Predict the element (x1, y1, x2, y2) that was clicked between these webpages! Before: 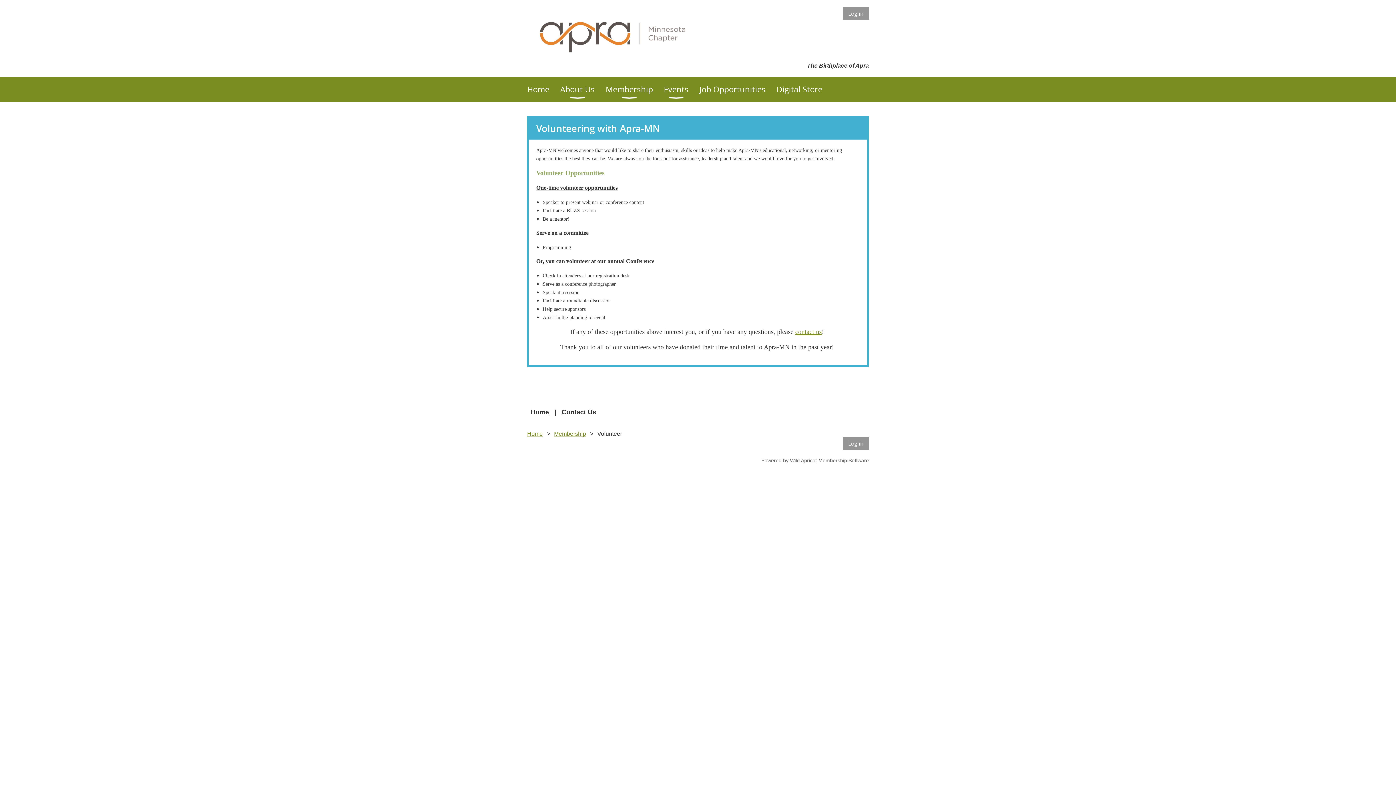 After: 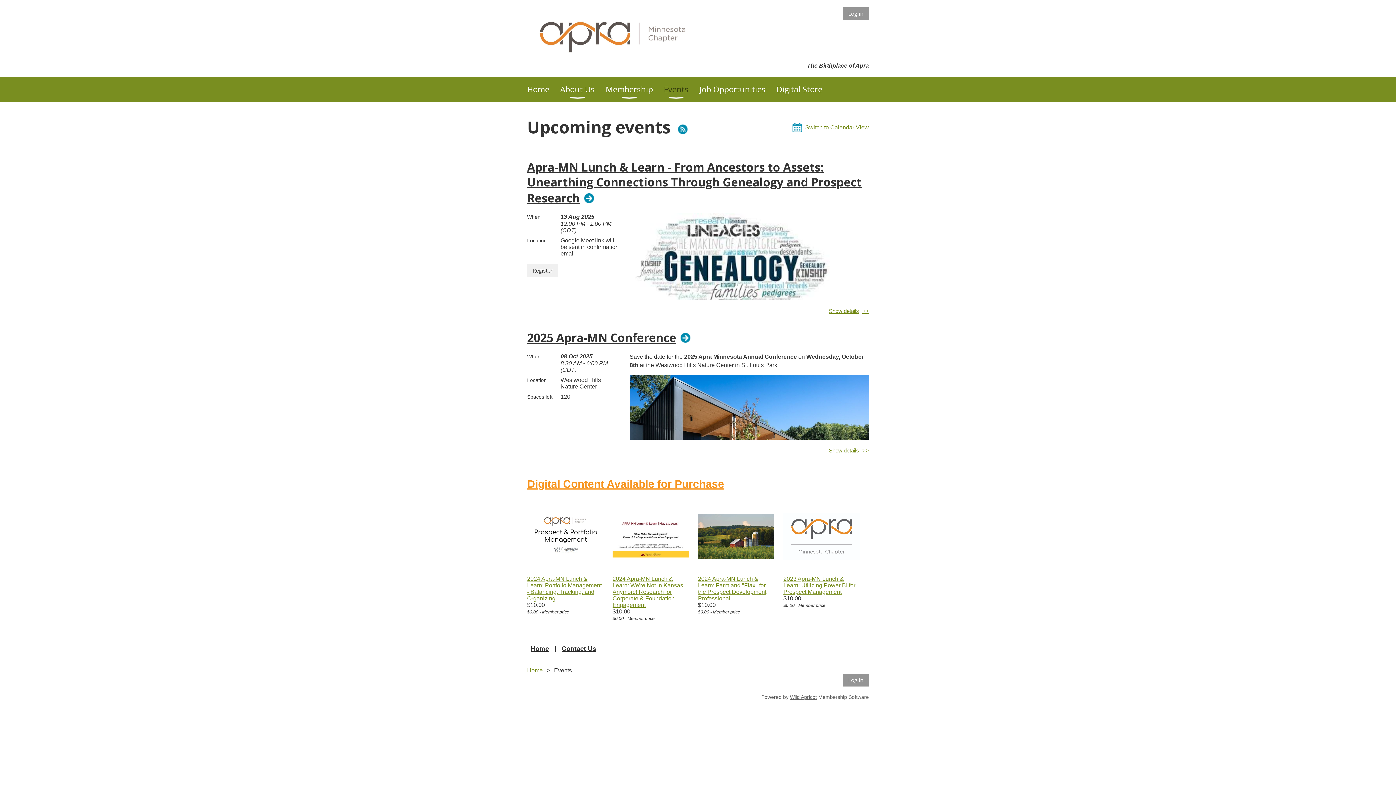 Action: bbox: (664, 77, 699, 101) label: Events